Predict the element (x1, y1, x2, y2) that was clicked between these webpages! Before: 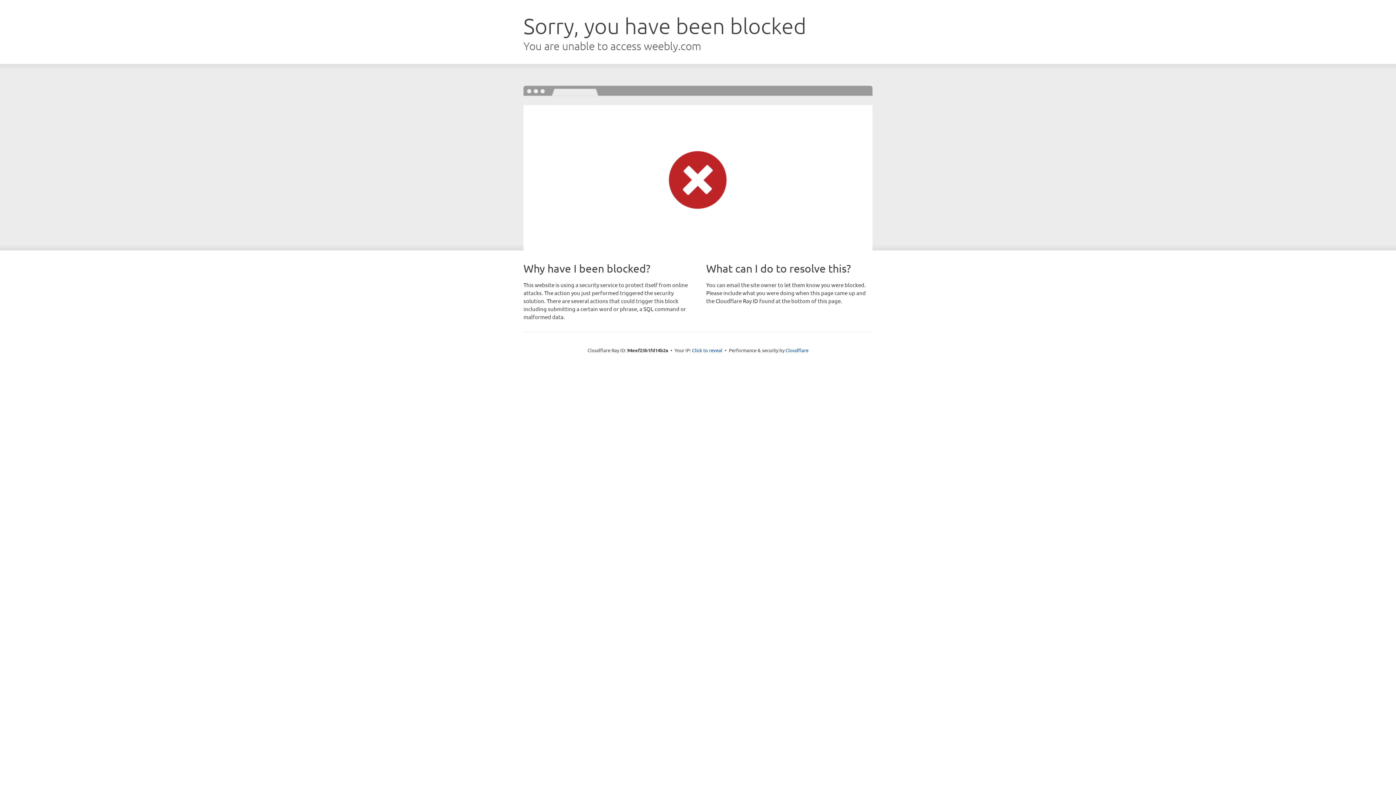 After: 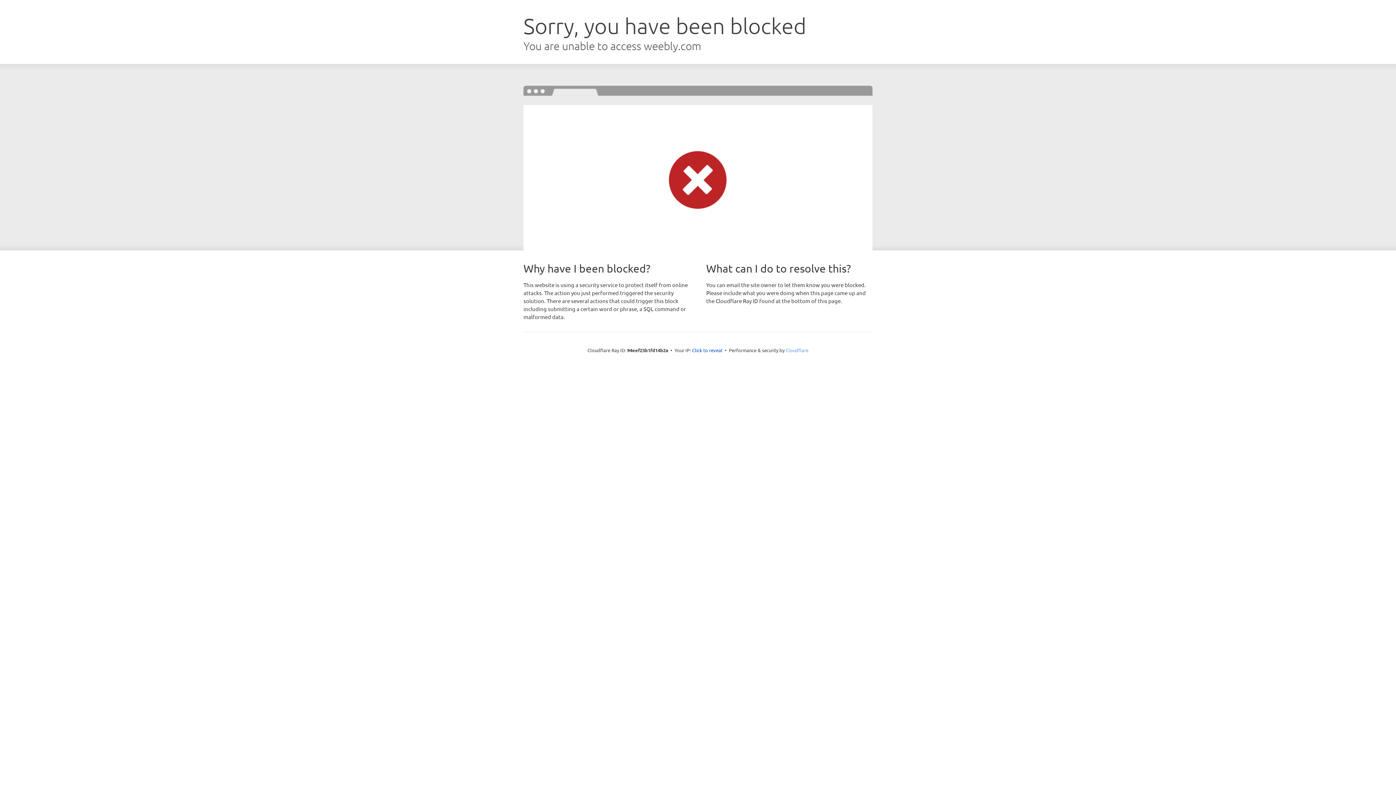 Action: label: Cloudflare bbox: (785, 347, 808, 353)